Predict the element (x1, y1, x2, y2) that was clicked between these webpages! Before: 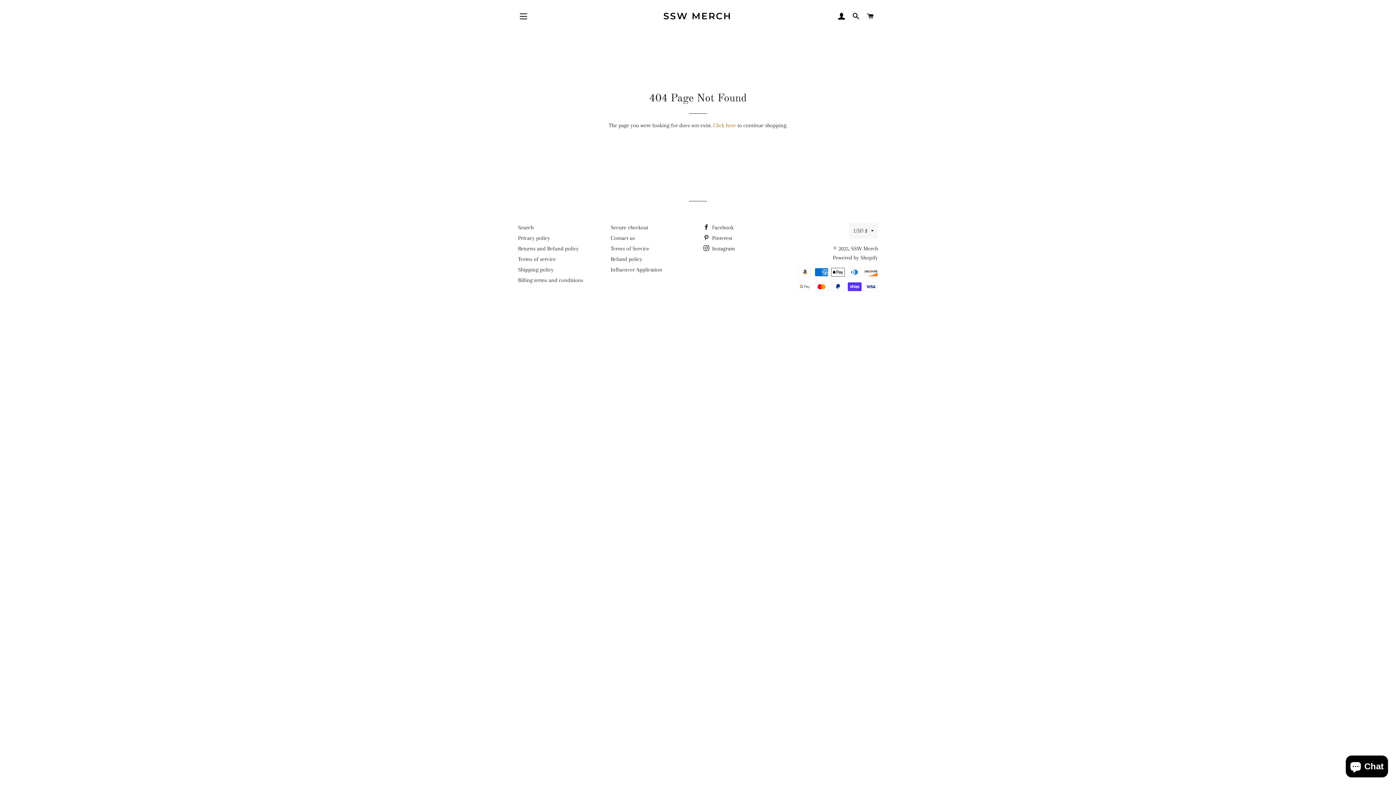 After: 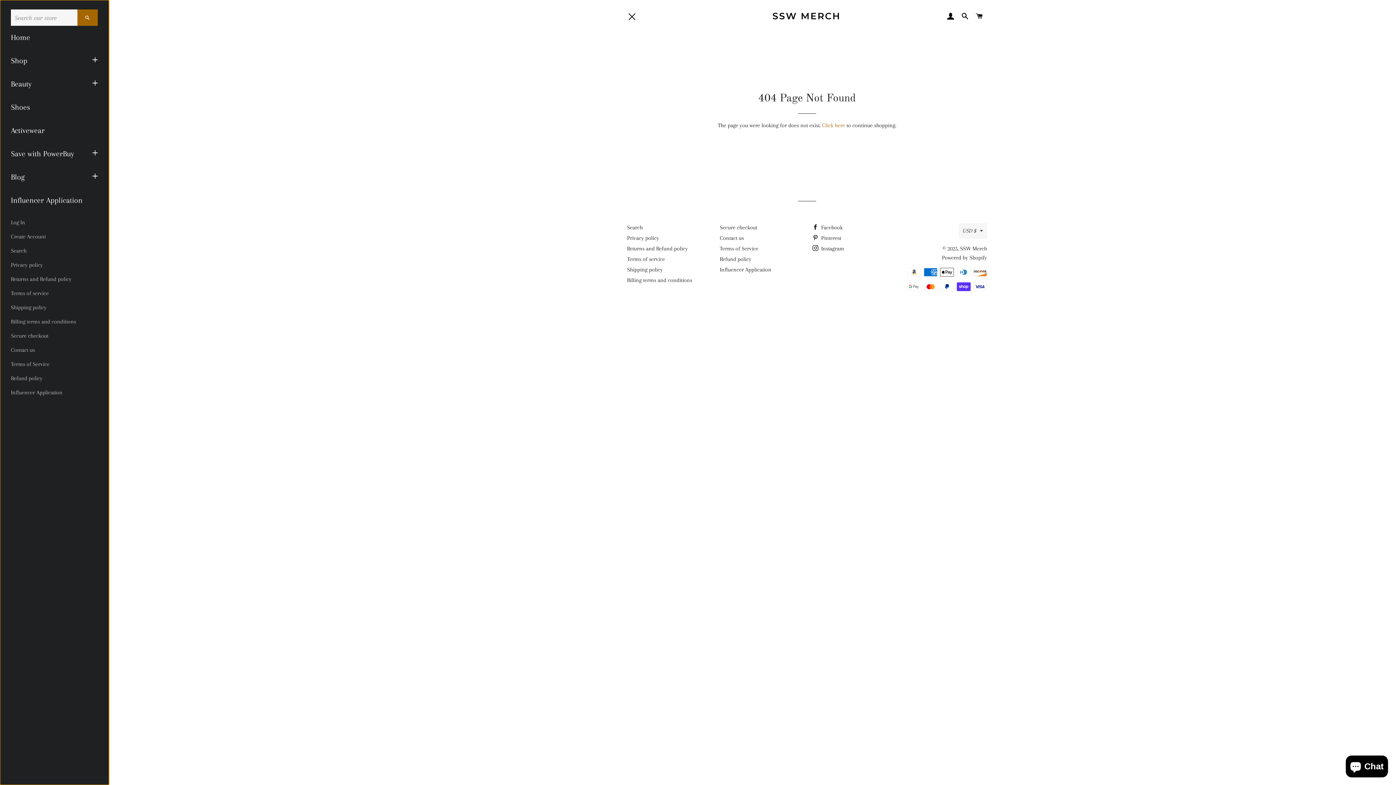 Action: bbox: (514, 7, 532, 25) label: SITE NAVIGATION